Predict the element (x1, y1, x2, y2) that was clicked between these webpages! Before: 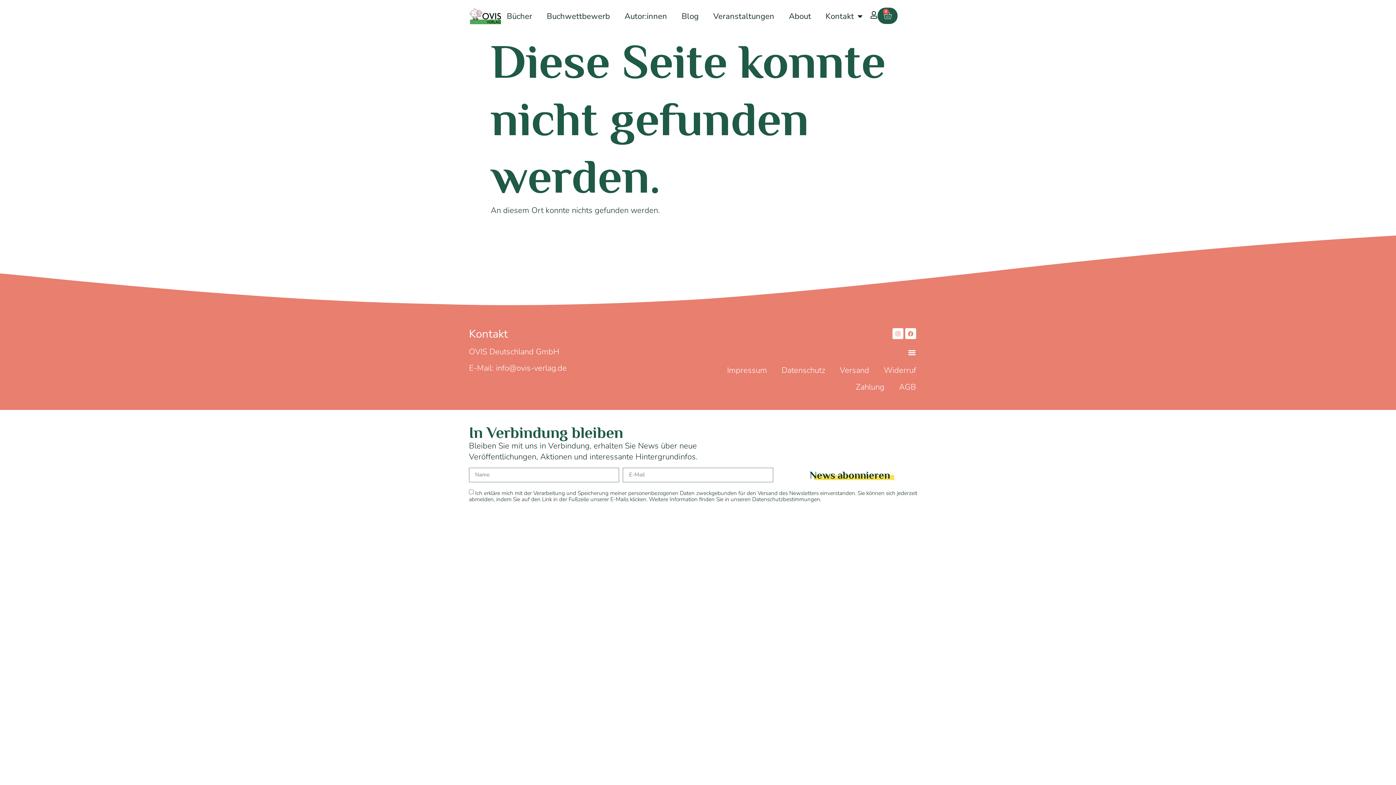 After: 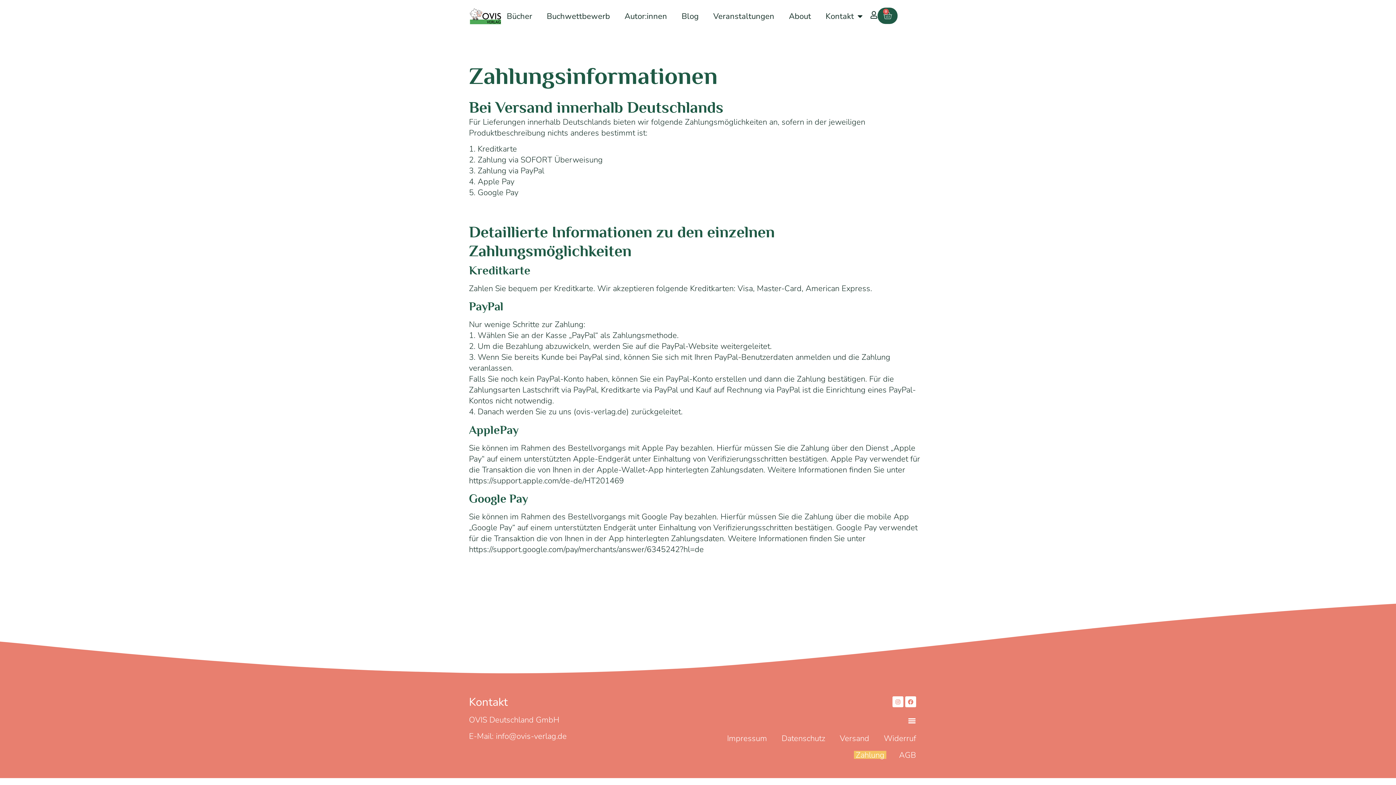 Action: label: Zahlung bbox: (848, 379, 892, 395)